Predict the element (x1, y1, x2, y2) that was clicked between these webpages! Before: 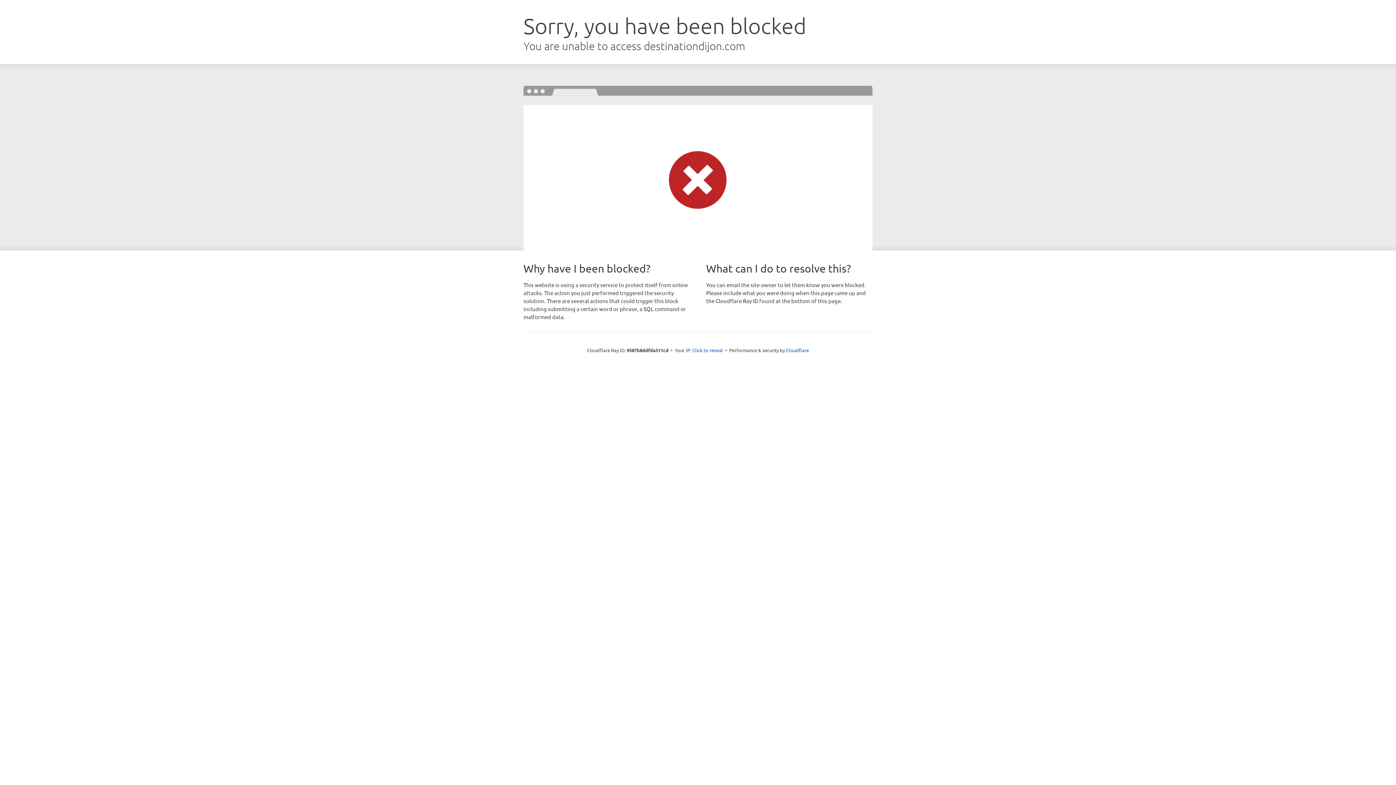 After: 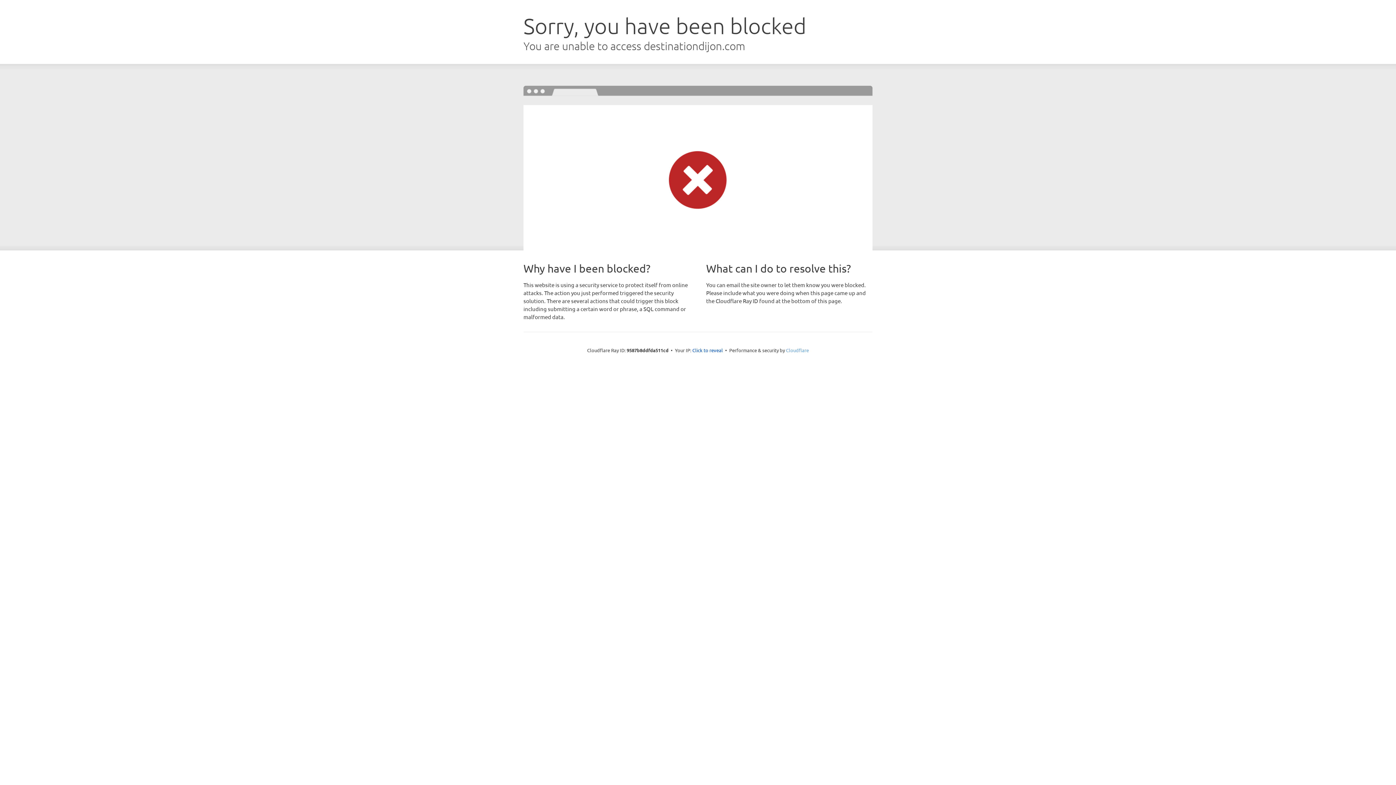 Action: label: Cloudflare bbox: (786, 347, 809, 353)